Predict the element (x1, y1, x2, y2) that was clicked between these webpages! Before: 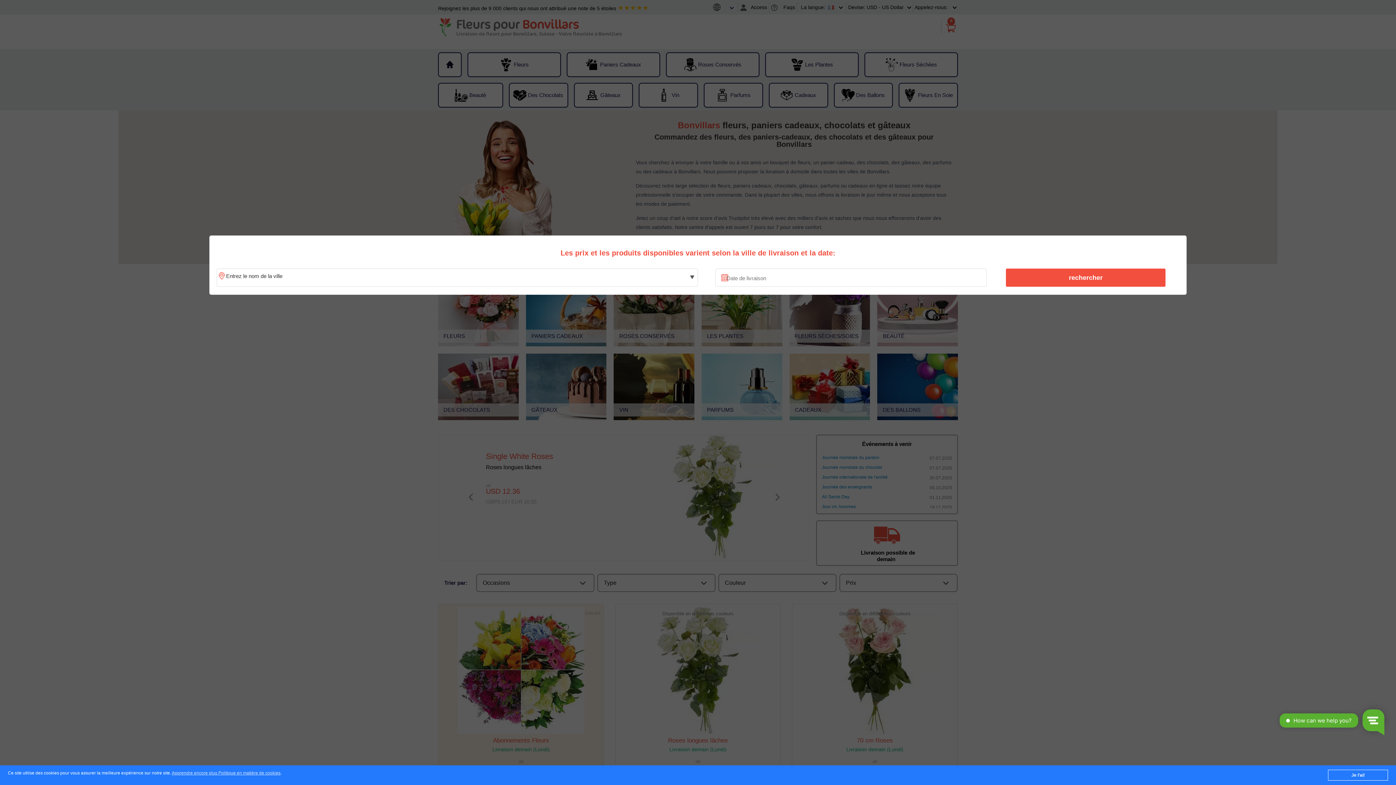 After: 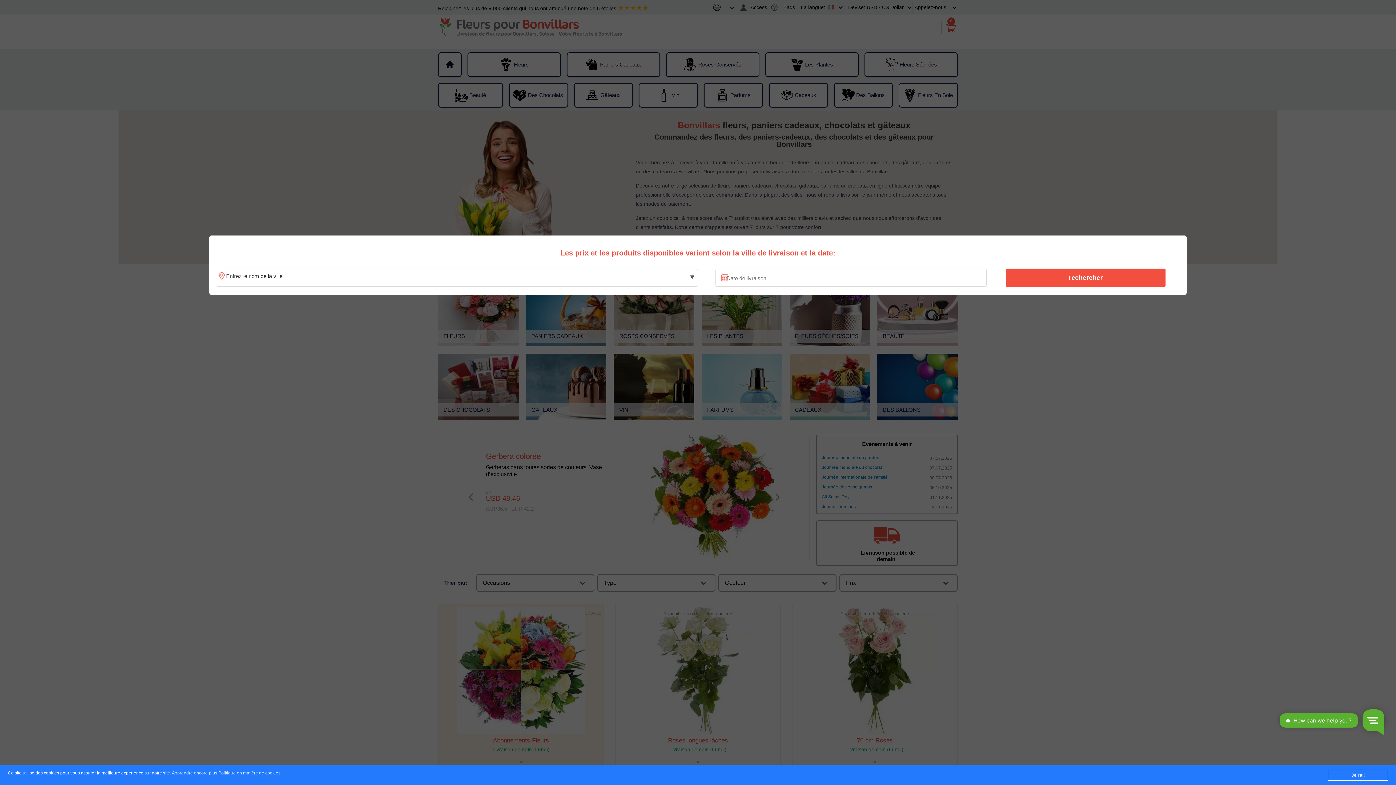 Action: bbox: (1010, 270, 1161, 285) label: rechercher